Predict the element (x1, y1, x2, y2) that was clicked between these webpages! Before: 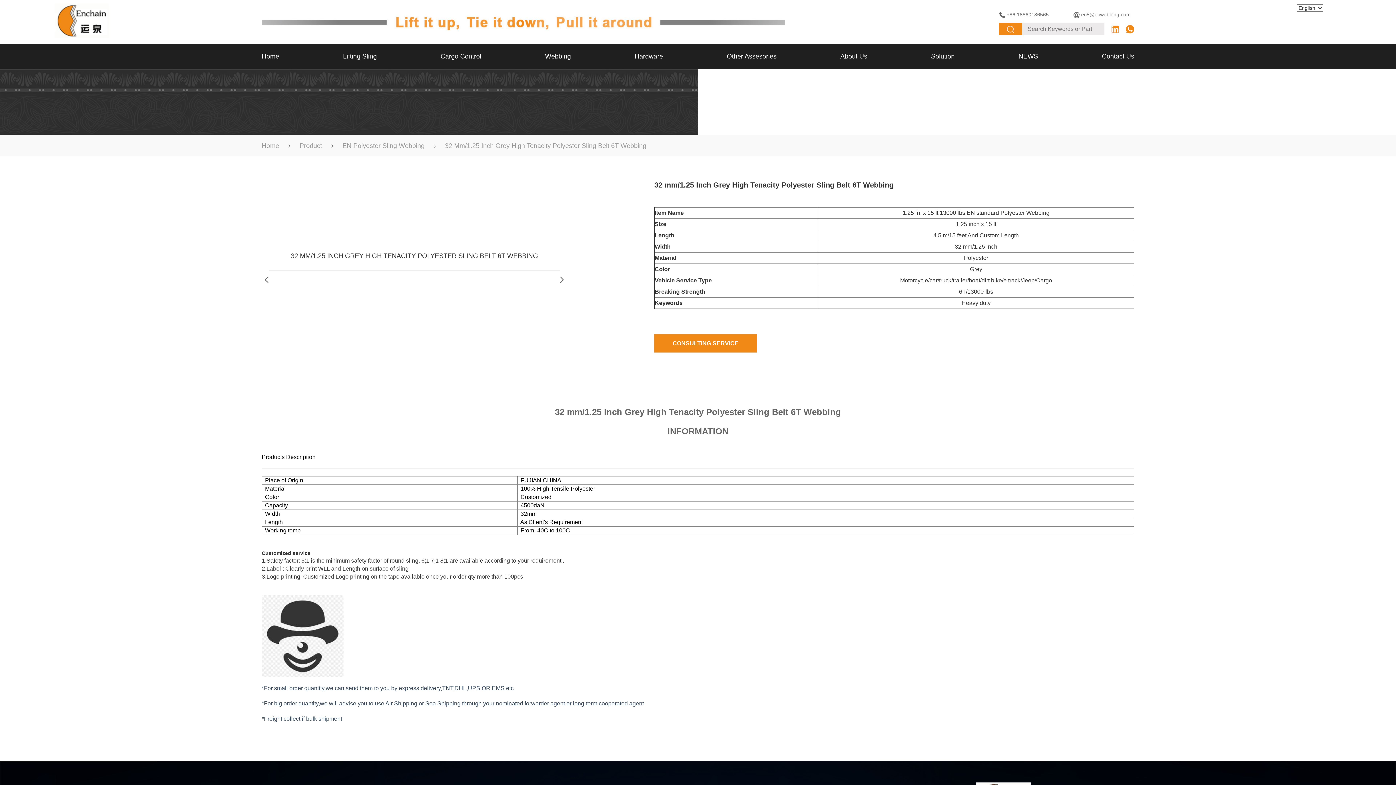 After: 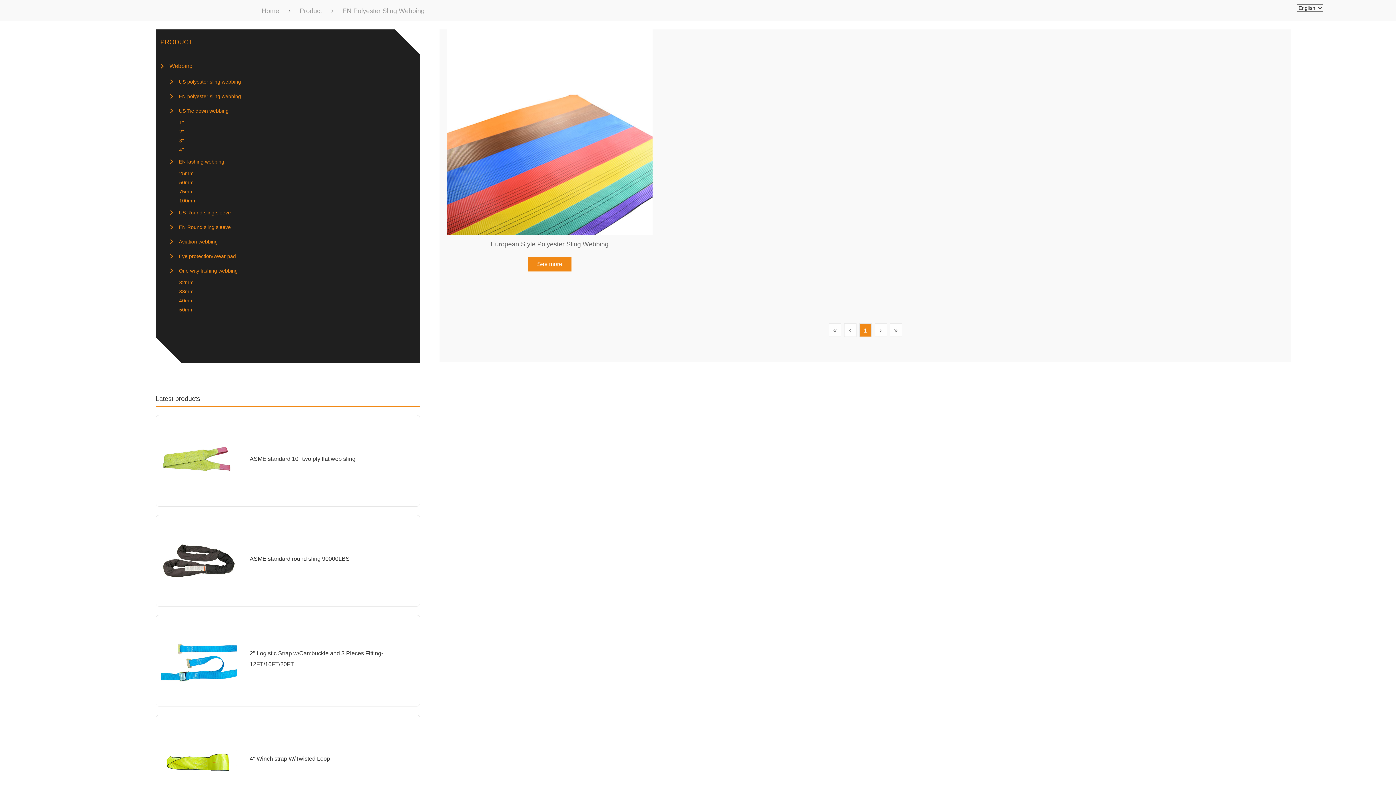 Action: bbox: (342, 134, 424, 156) label: EN Polyester Sling Webbing